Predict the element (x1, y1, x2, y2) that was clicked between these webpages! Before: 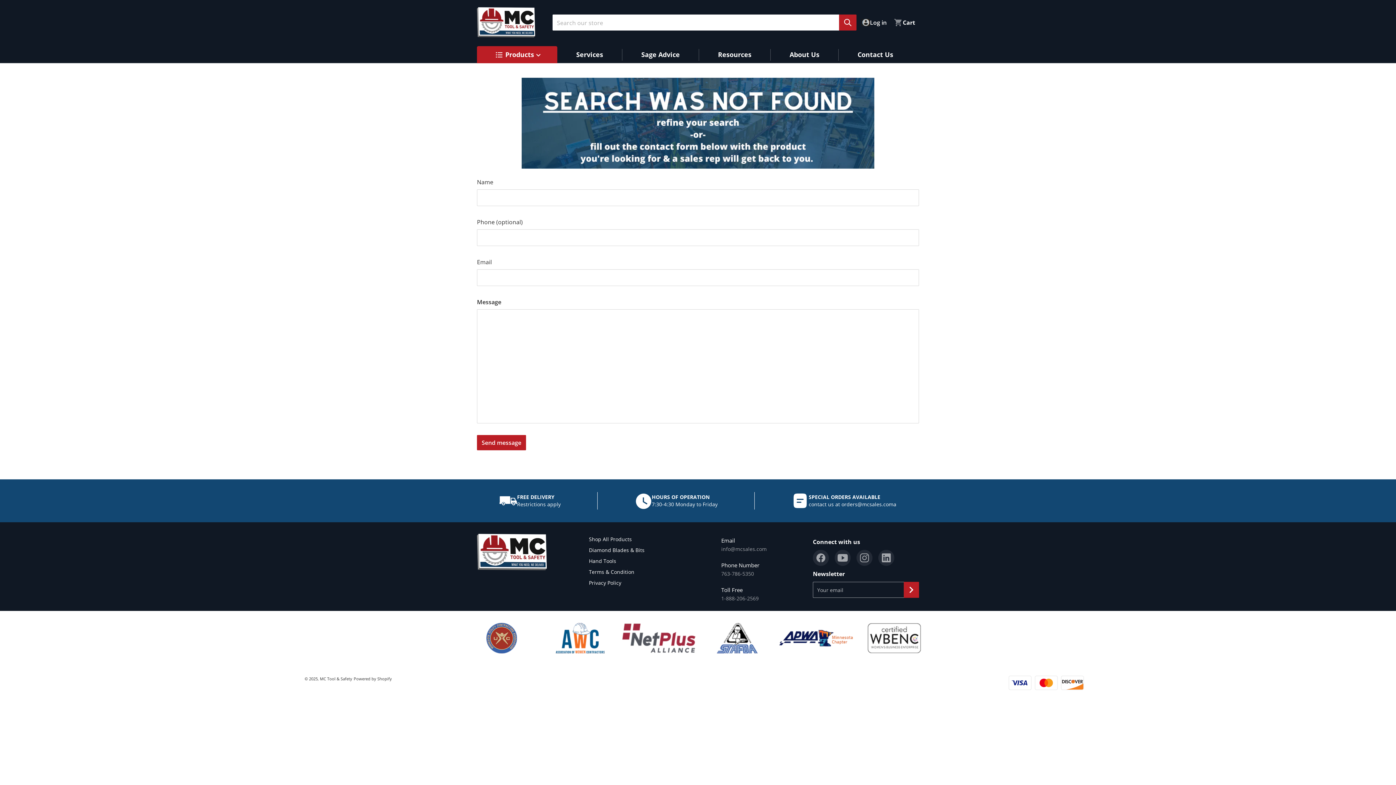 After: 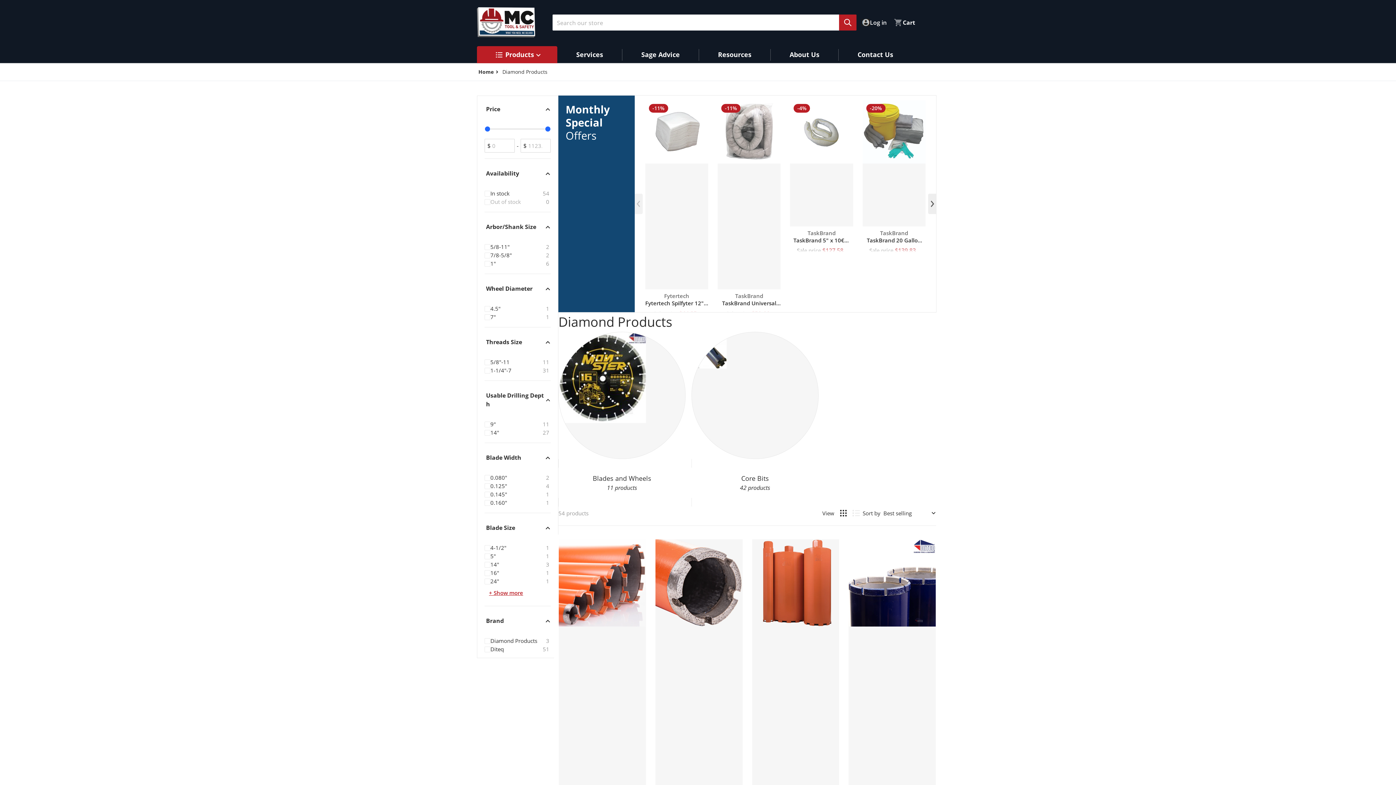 Action: bbox: (589, 546, 644, 553) label: Diamond Blades & Bits